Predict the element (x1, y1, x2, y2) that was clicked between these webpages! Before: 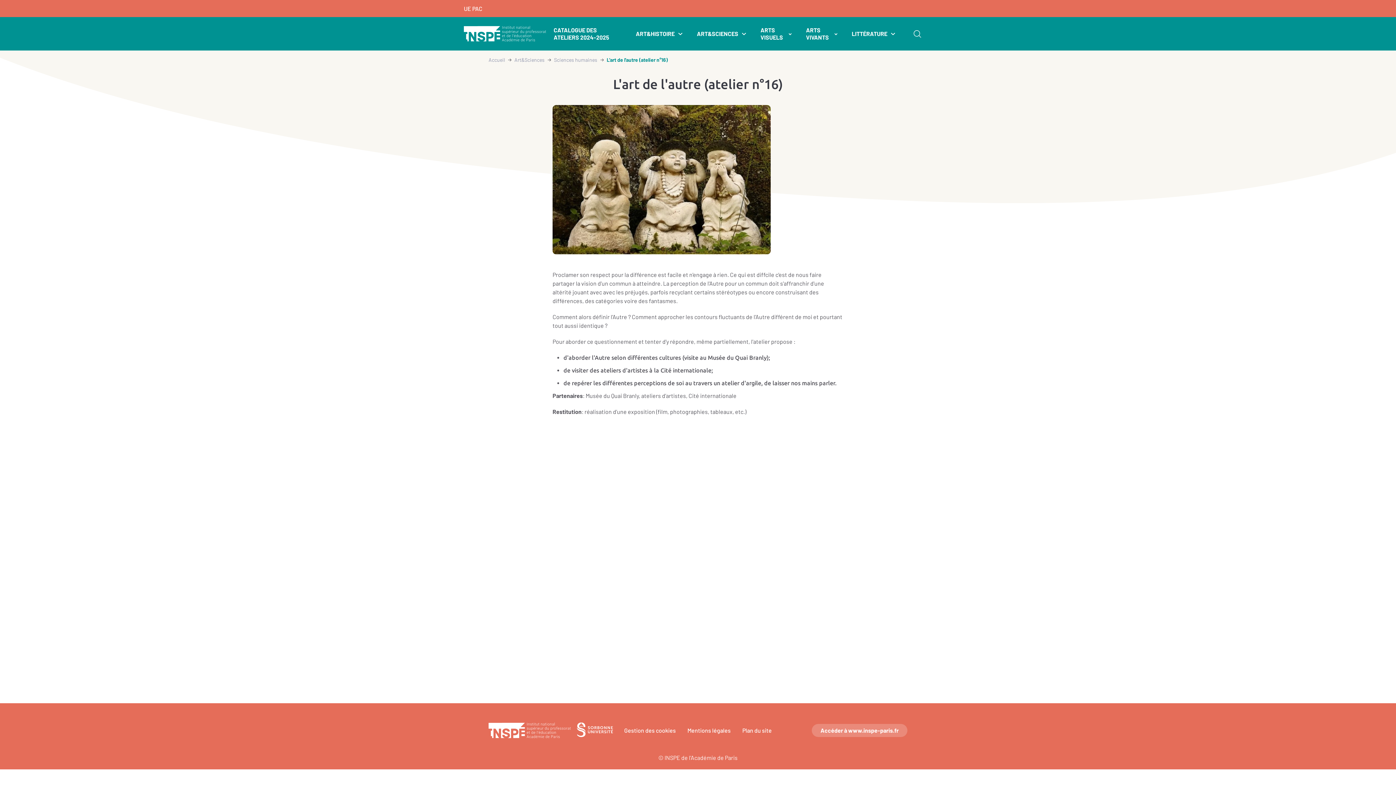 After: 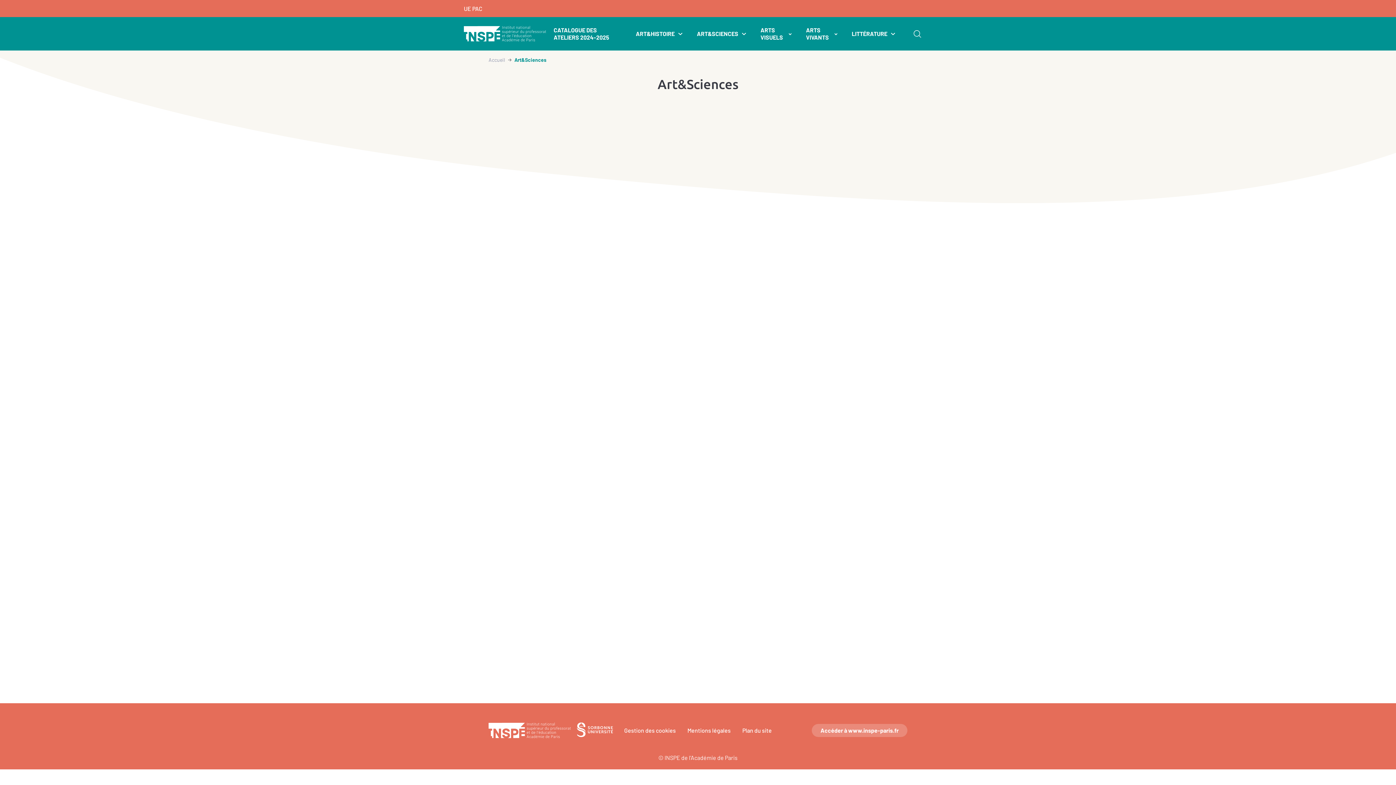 Action: bbox: (697, 30, 738, 37) label: ART&SCIENCES